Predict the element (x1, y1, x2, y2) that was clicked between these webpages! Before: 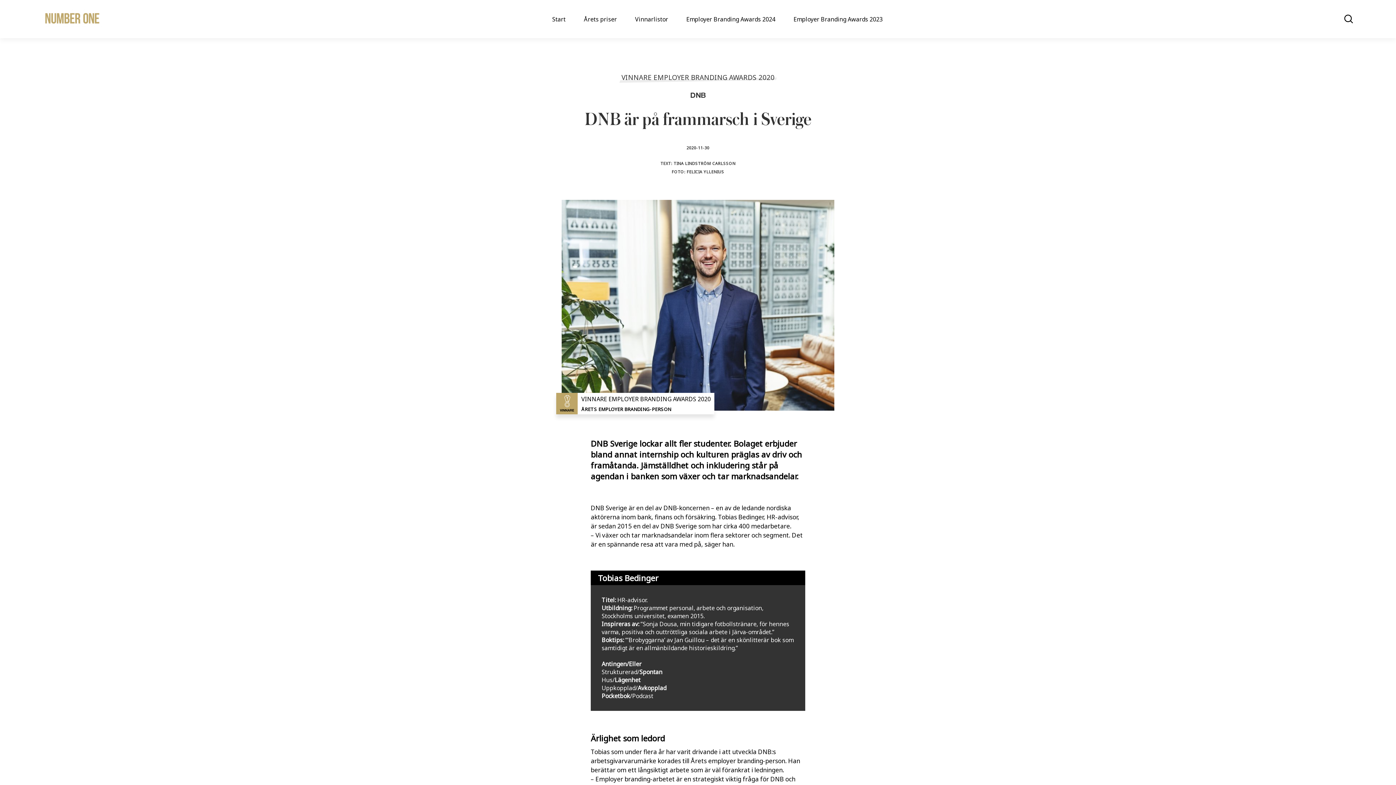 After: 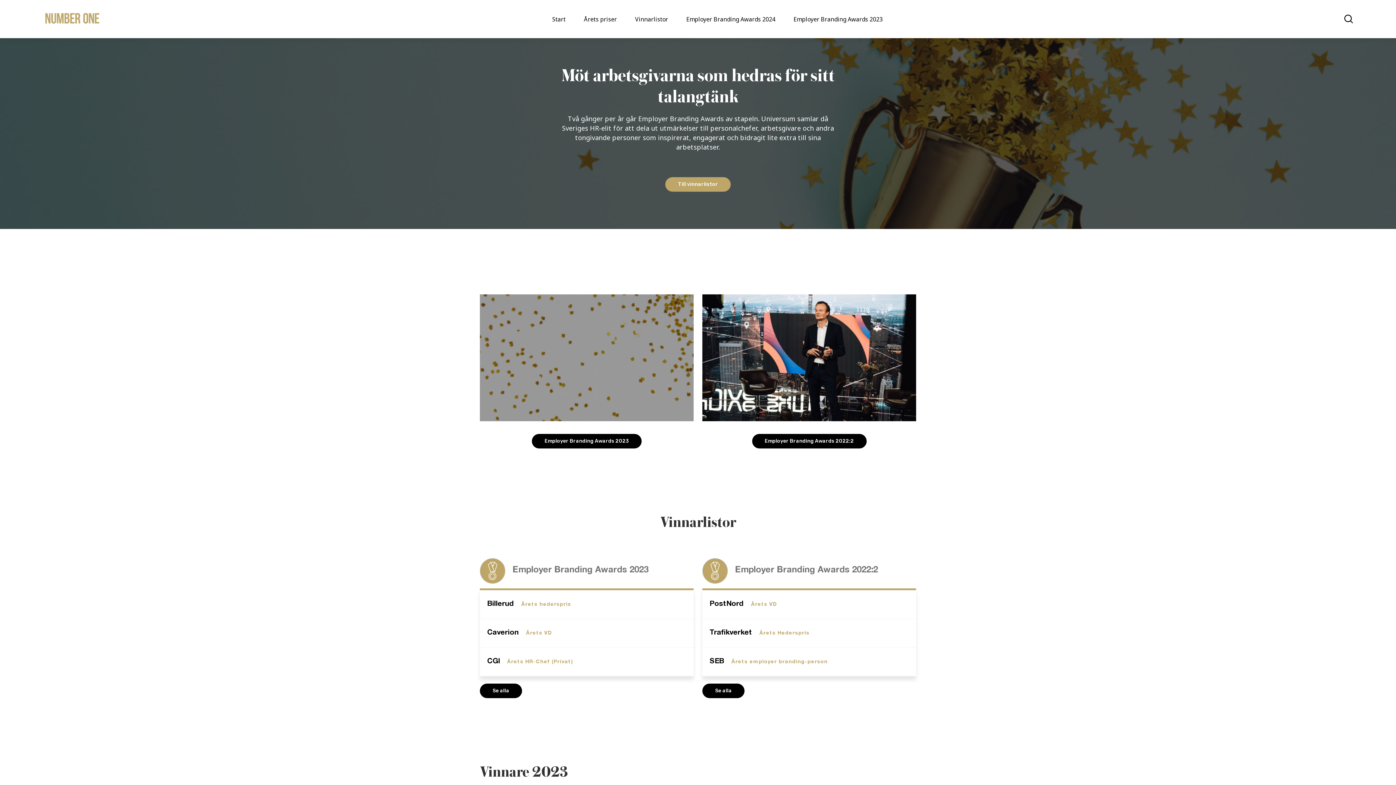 Action: bbox: (41, 9, 102, 29)